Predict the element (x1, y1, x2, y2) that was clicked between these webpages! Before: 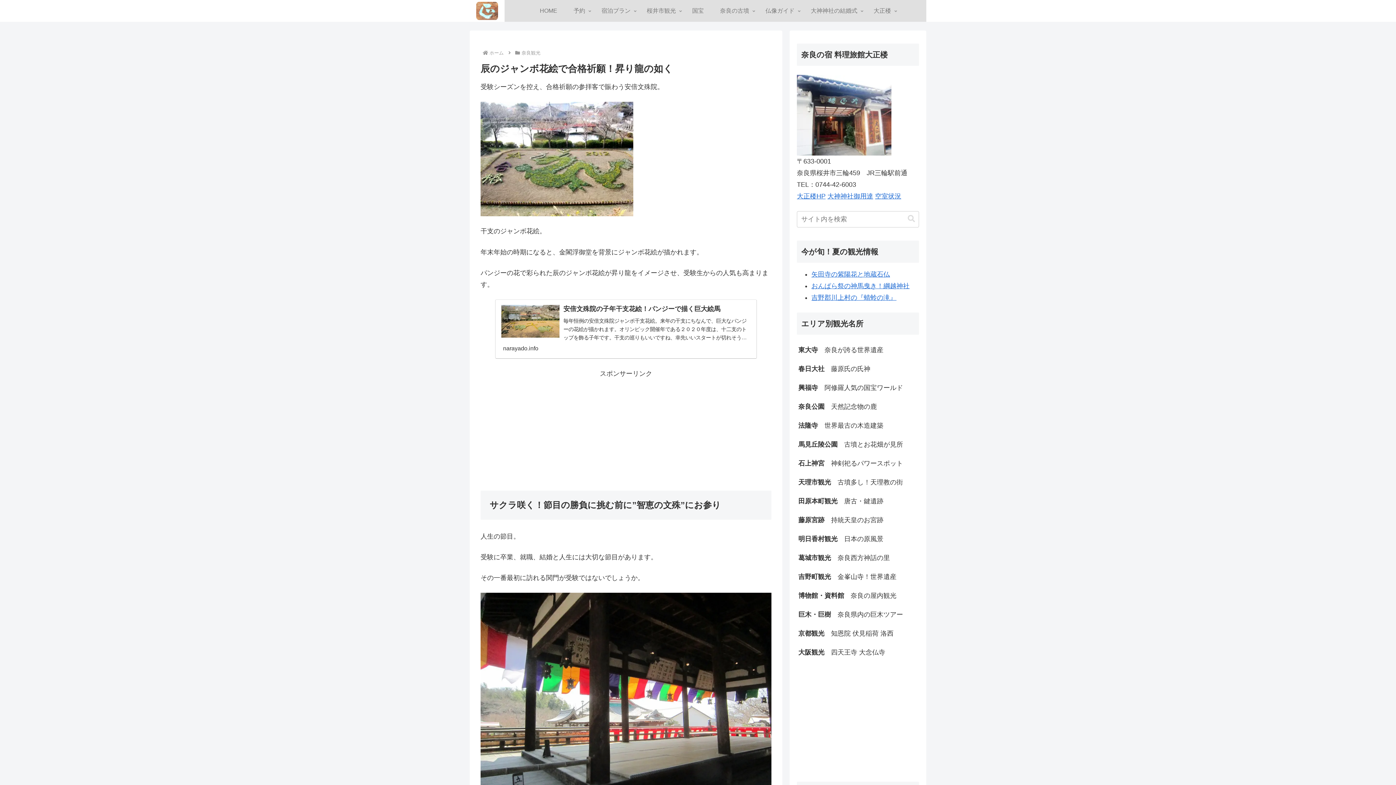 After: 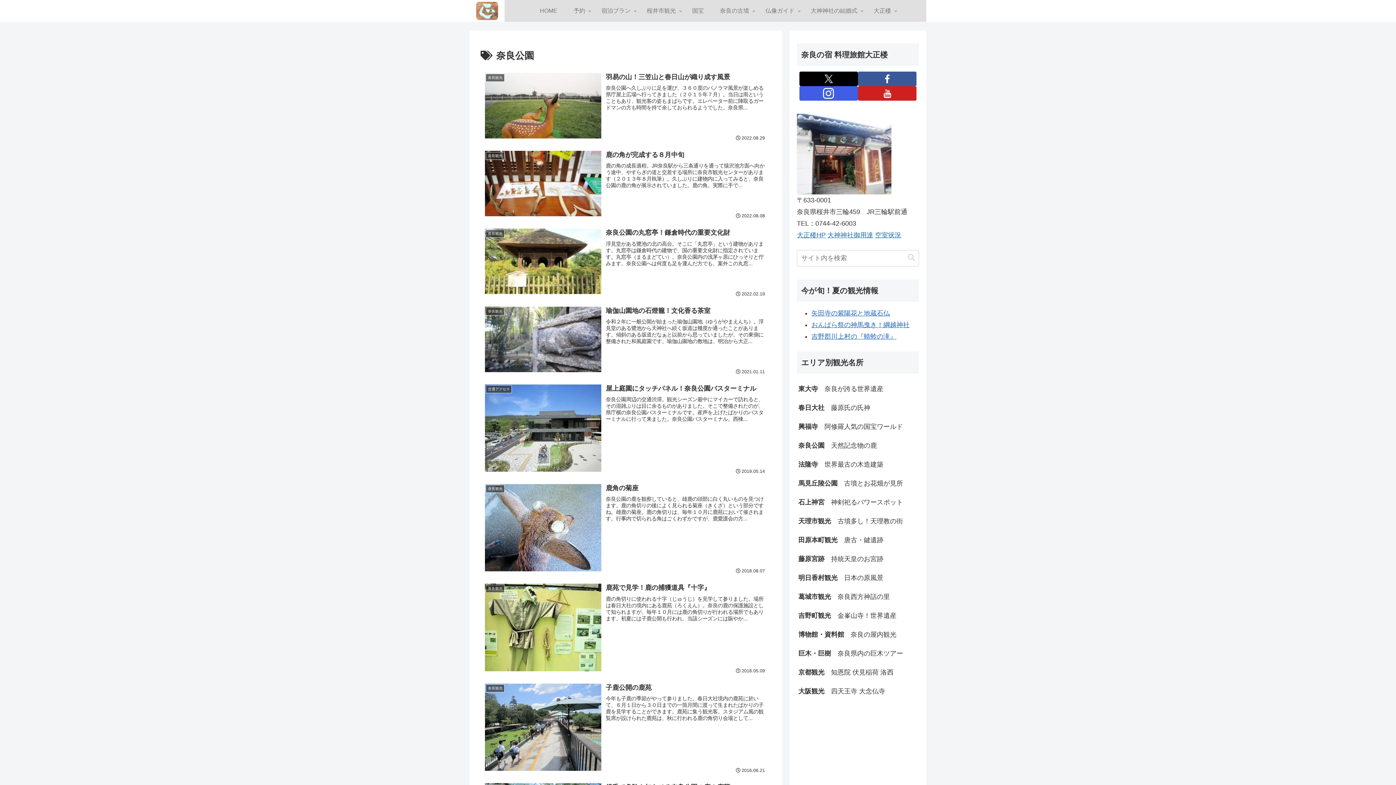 Action: bbox: (797, 397, 919, 416) label: 奈良公園　天然記念物の鹿